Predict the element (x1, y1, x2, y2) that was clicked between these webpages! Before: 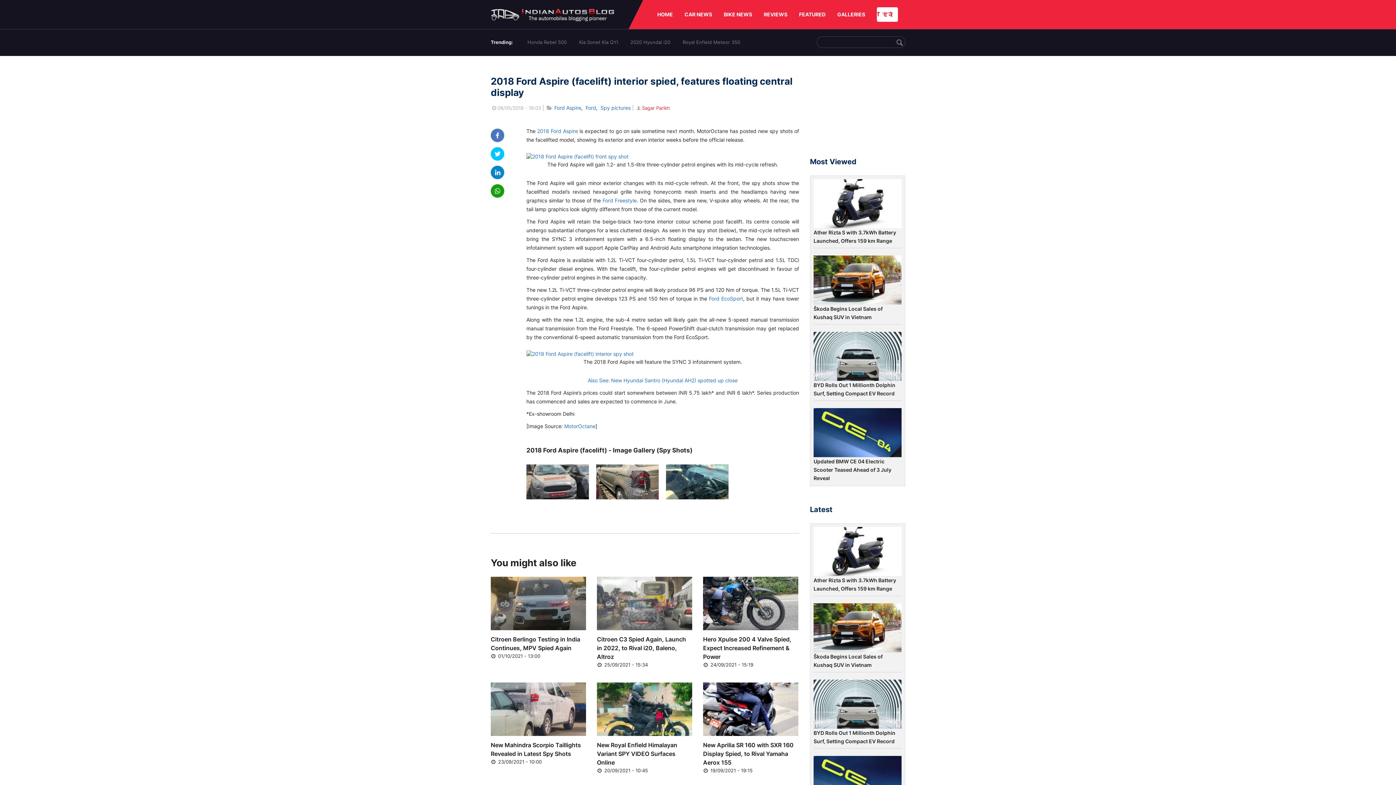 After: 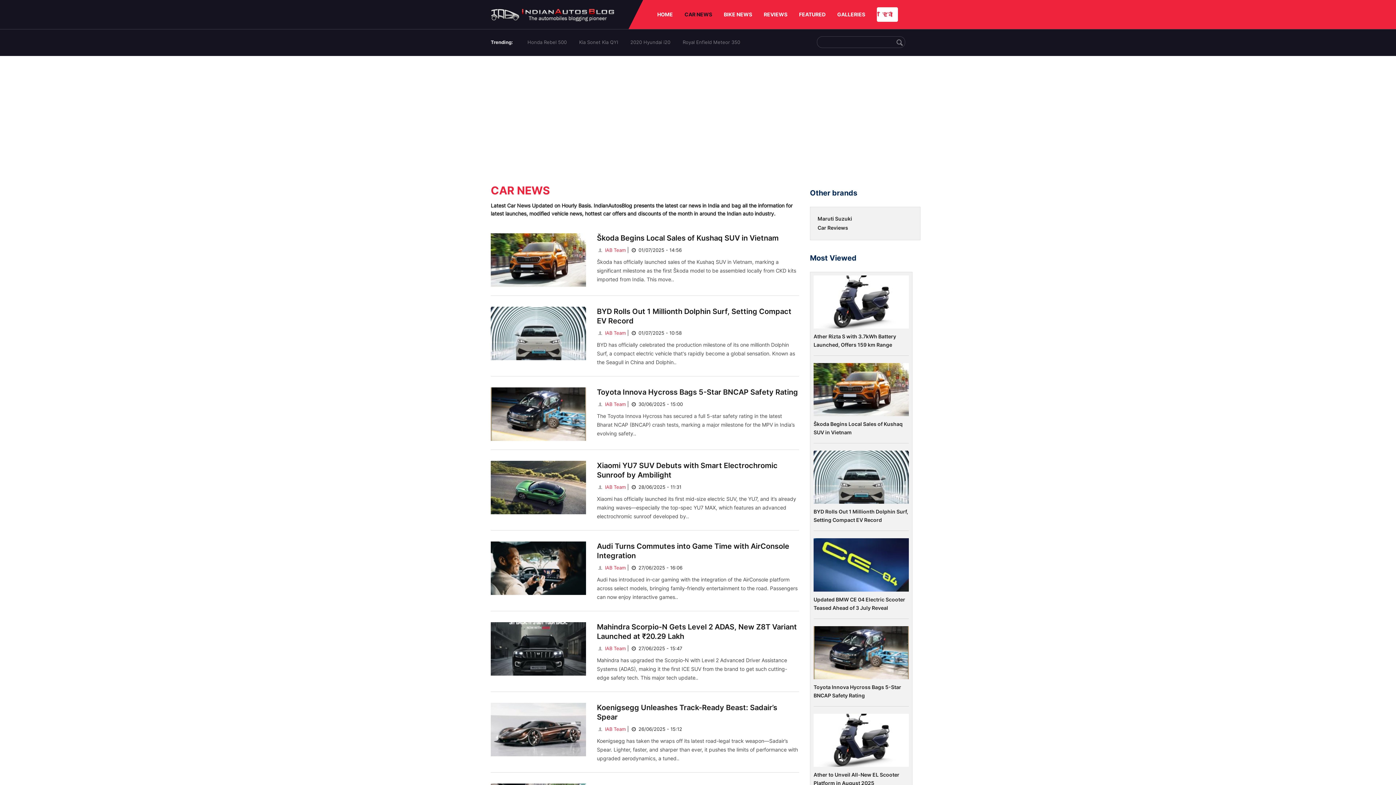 Action: bbox: (684, 0, 712, 29) label: CAR NEWS